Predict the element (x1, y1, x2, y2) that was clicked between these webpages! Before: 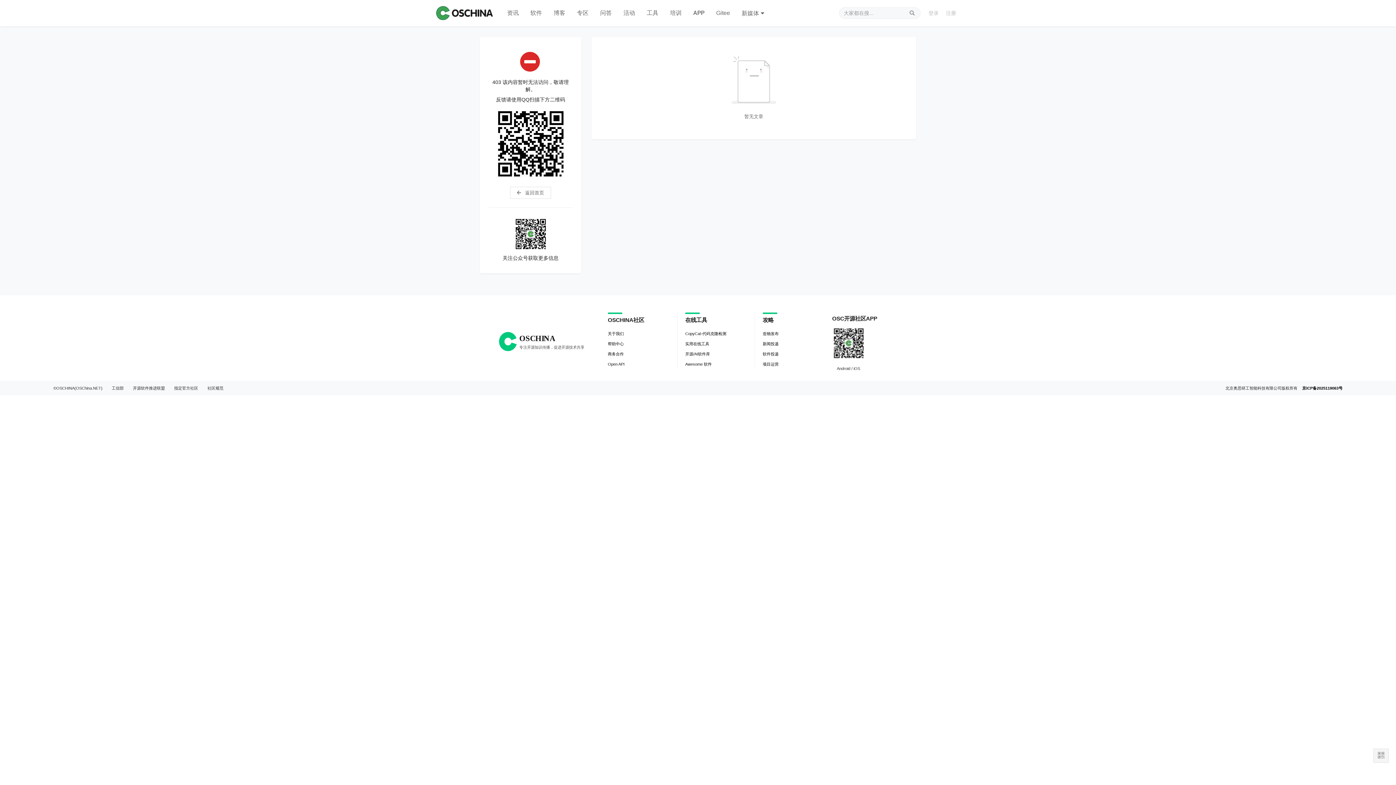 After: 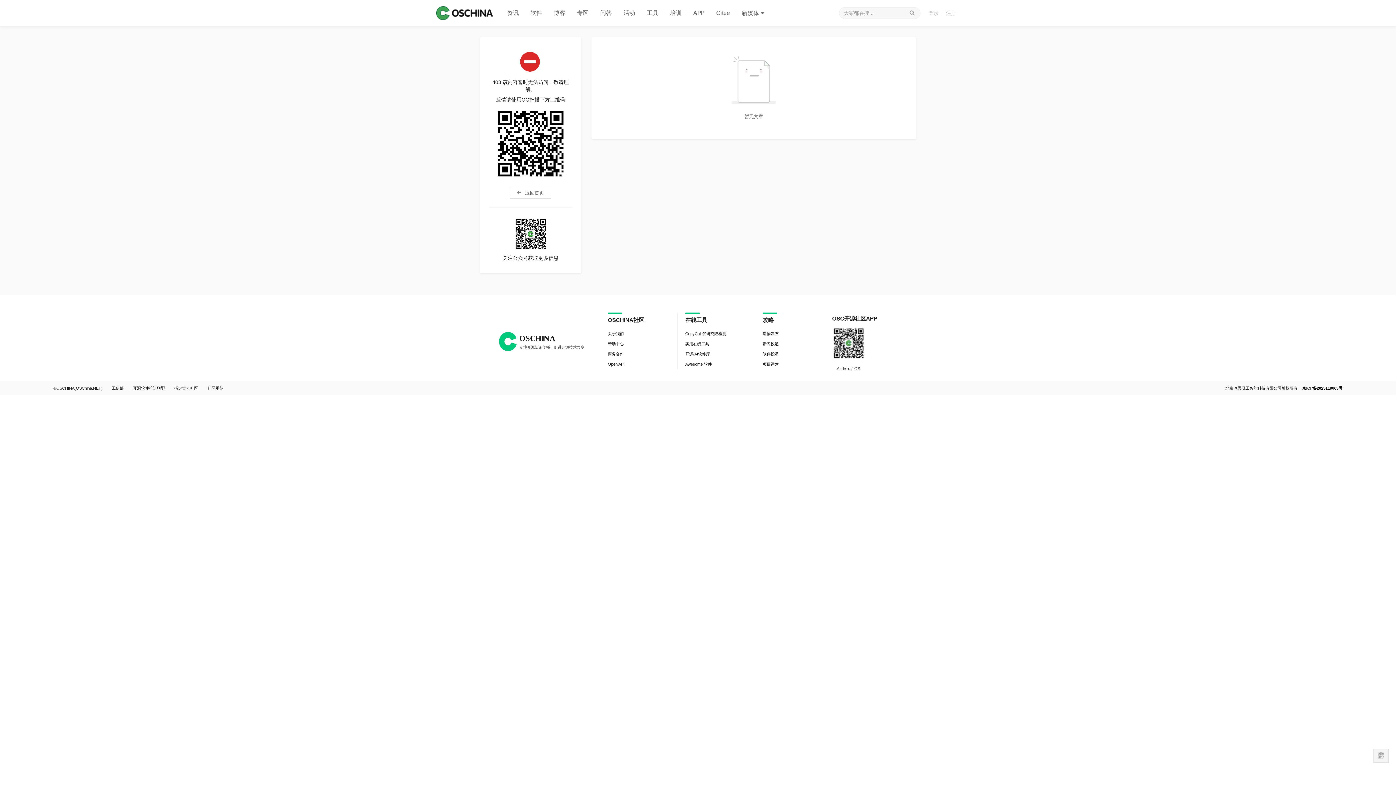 Action: bbox: (548, 0, 571, 26) label: 博客